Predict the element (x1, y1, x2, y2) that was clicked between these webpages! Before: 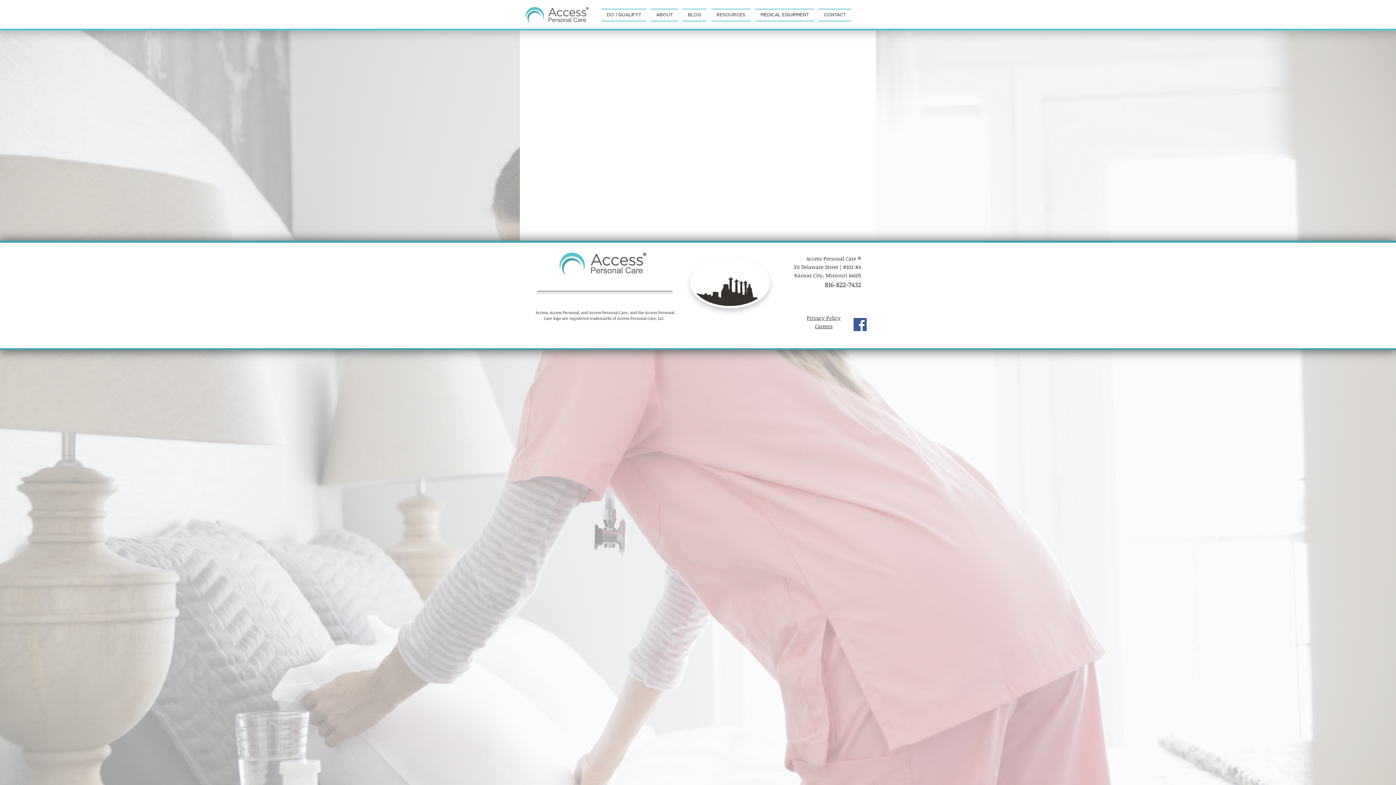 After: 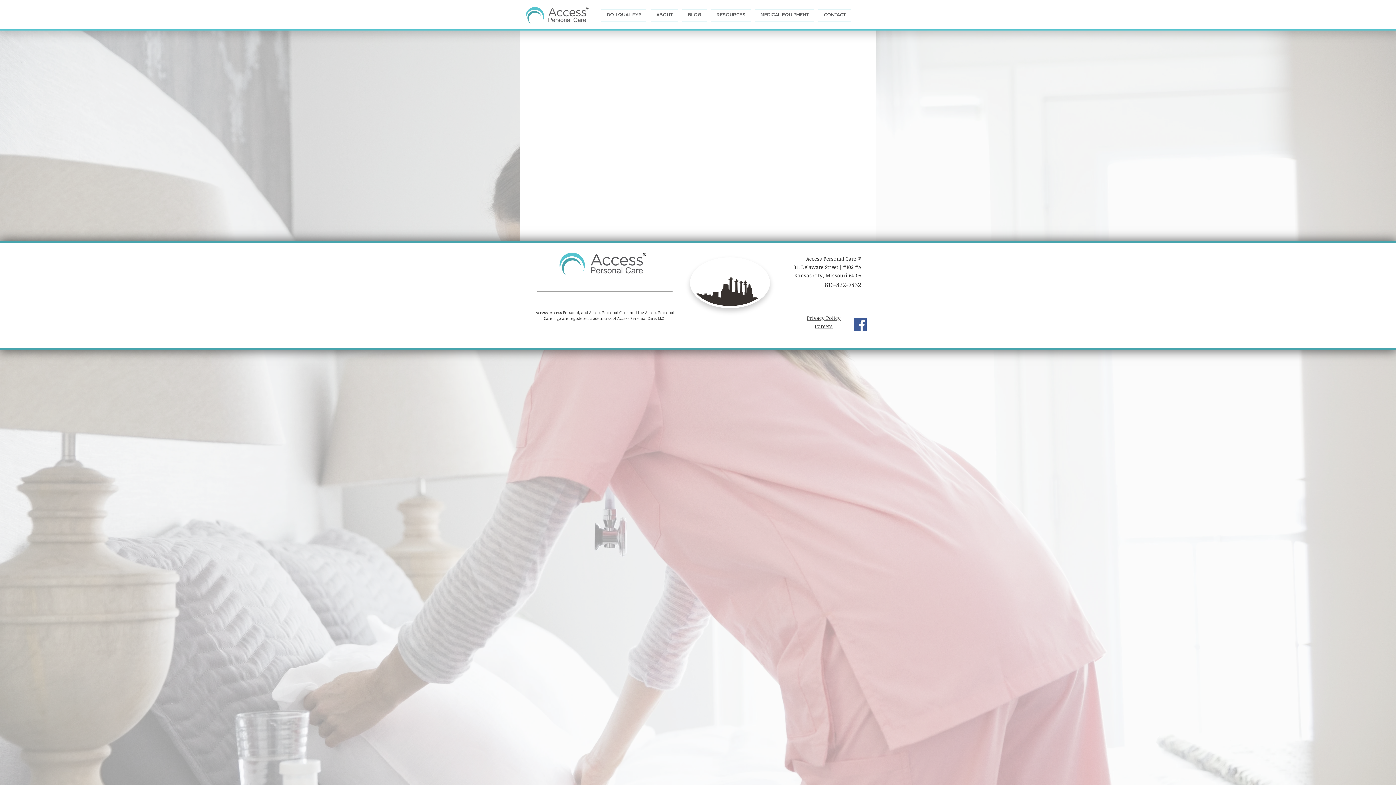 Action: label: Facebook Social Icon bbox: (853, 318, 866, 331)